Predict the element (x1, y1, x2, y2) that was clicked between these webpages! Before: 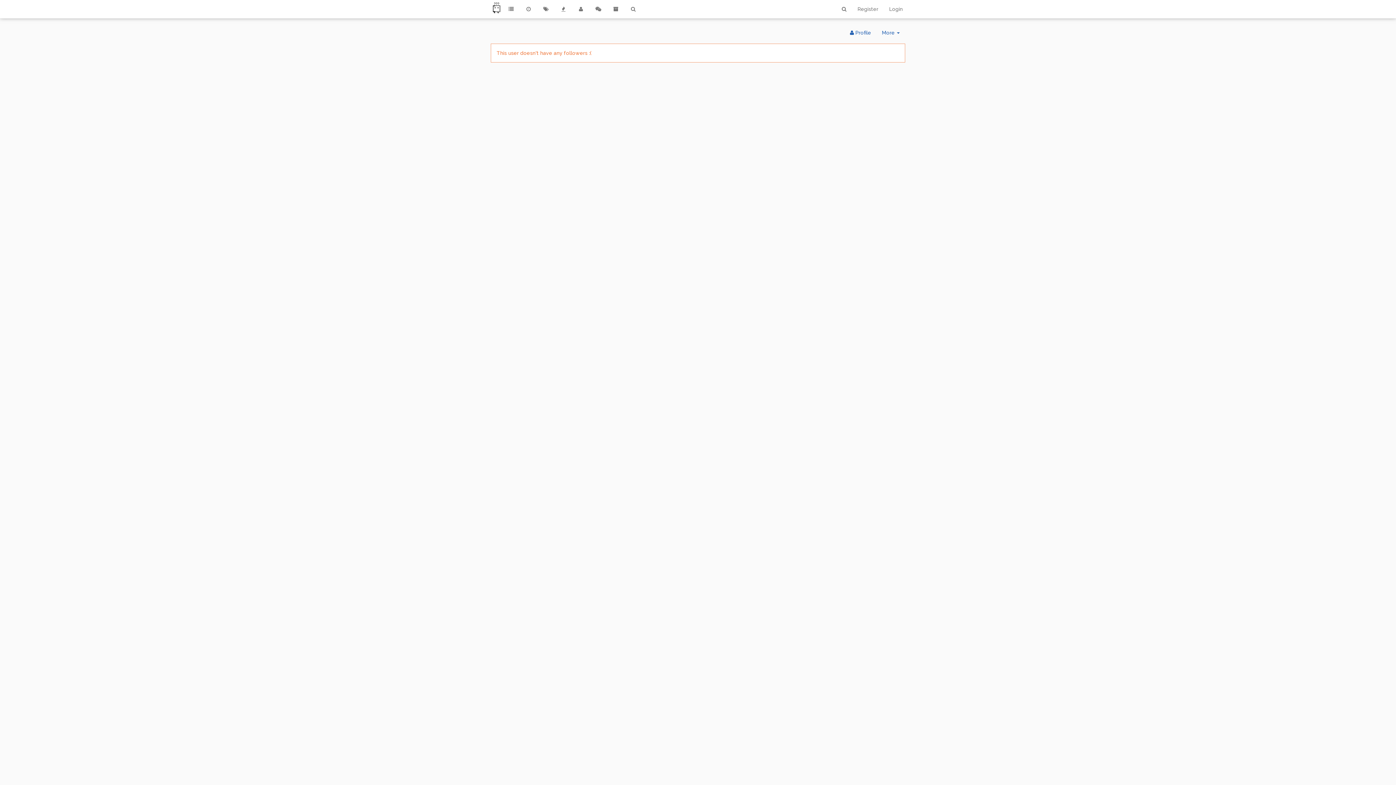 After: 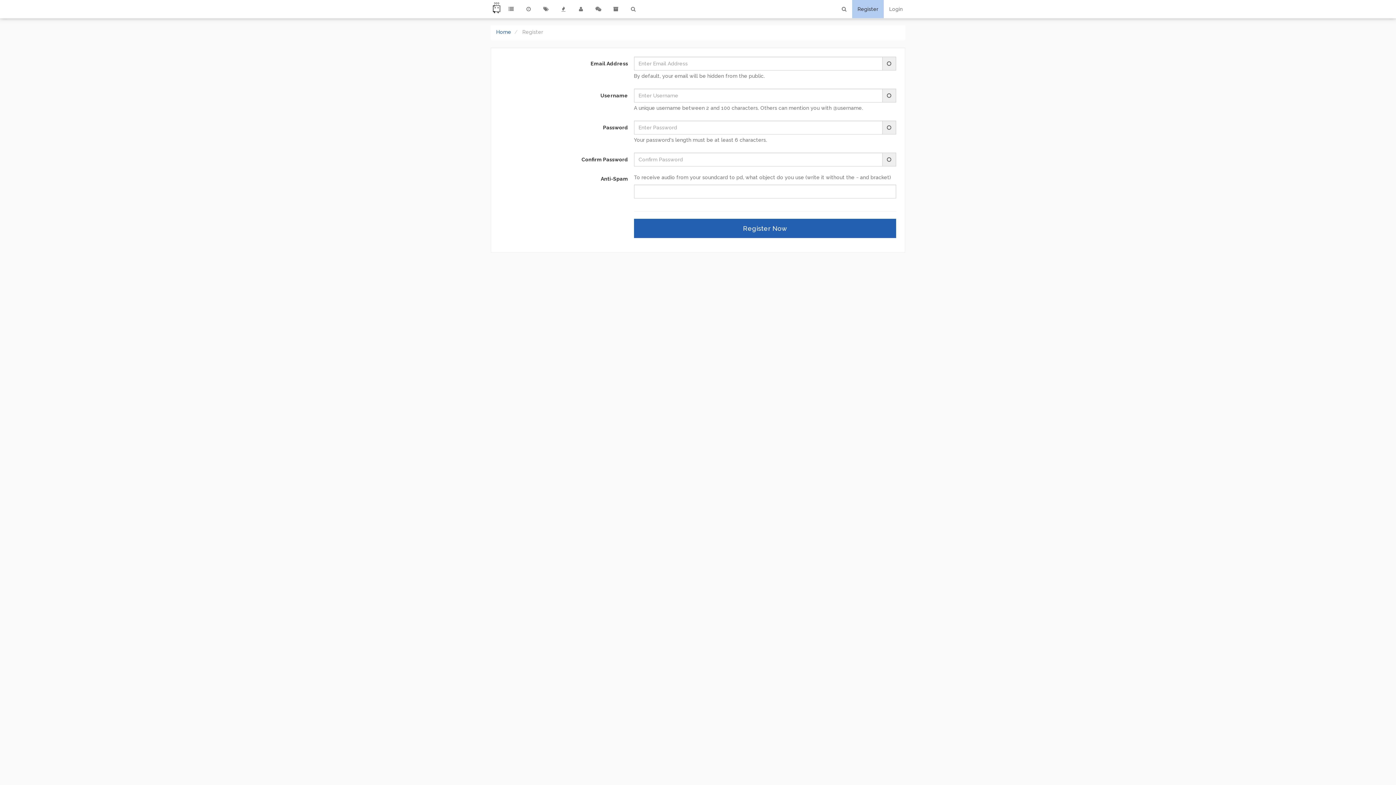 Action: label: Register bbox: (852, 0, 884, 18)